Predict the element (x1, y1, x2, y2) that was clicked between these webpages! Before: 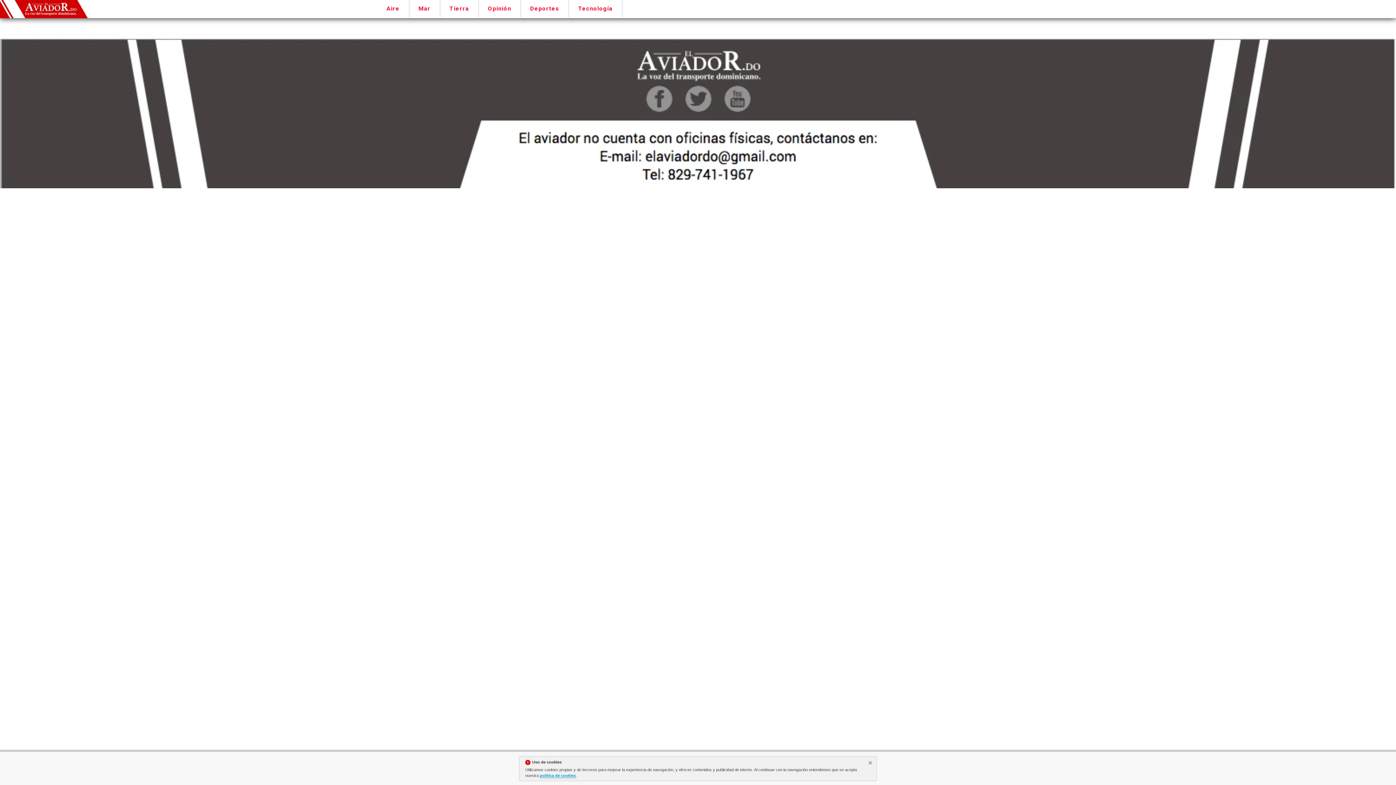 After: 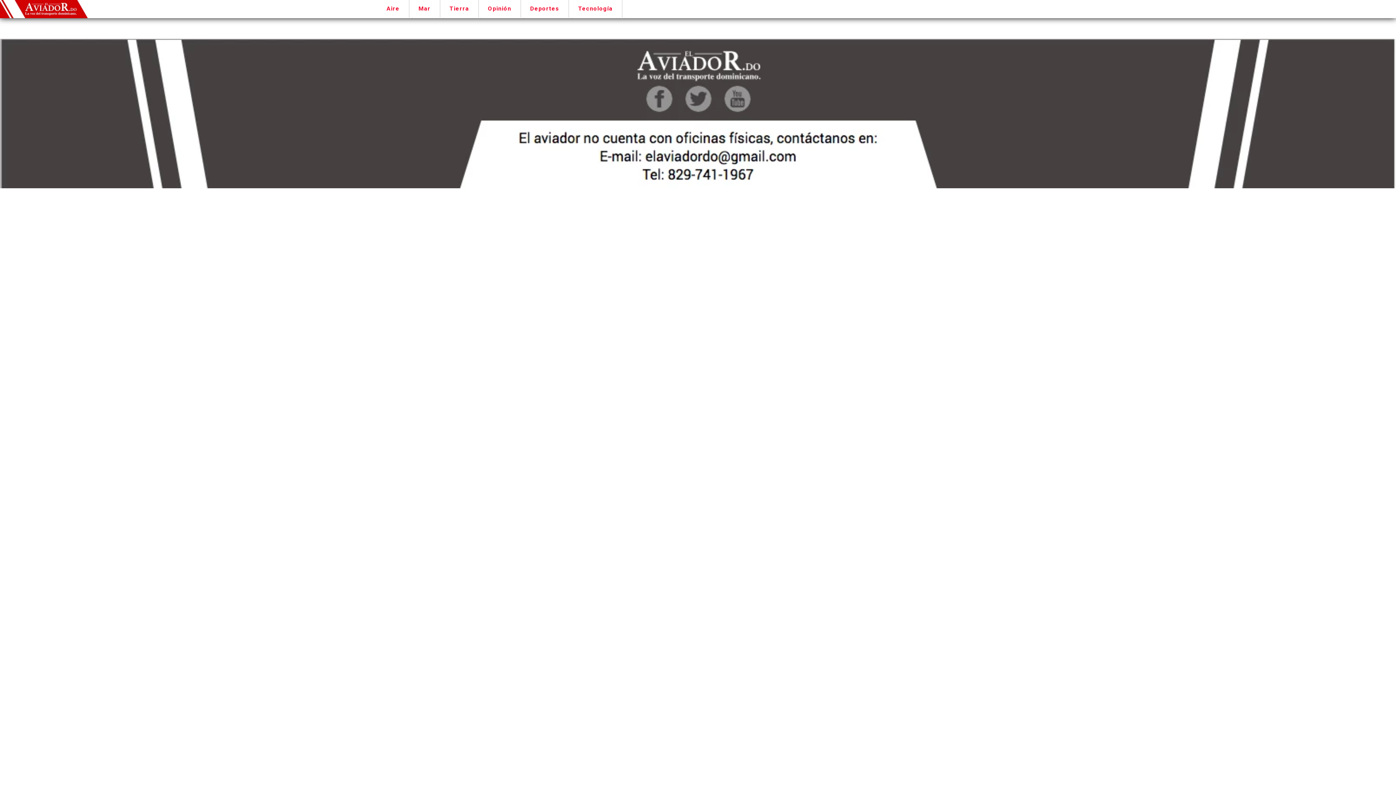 Action: bbox: (868, 761, 874, 766)